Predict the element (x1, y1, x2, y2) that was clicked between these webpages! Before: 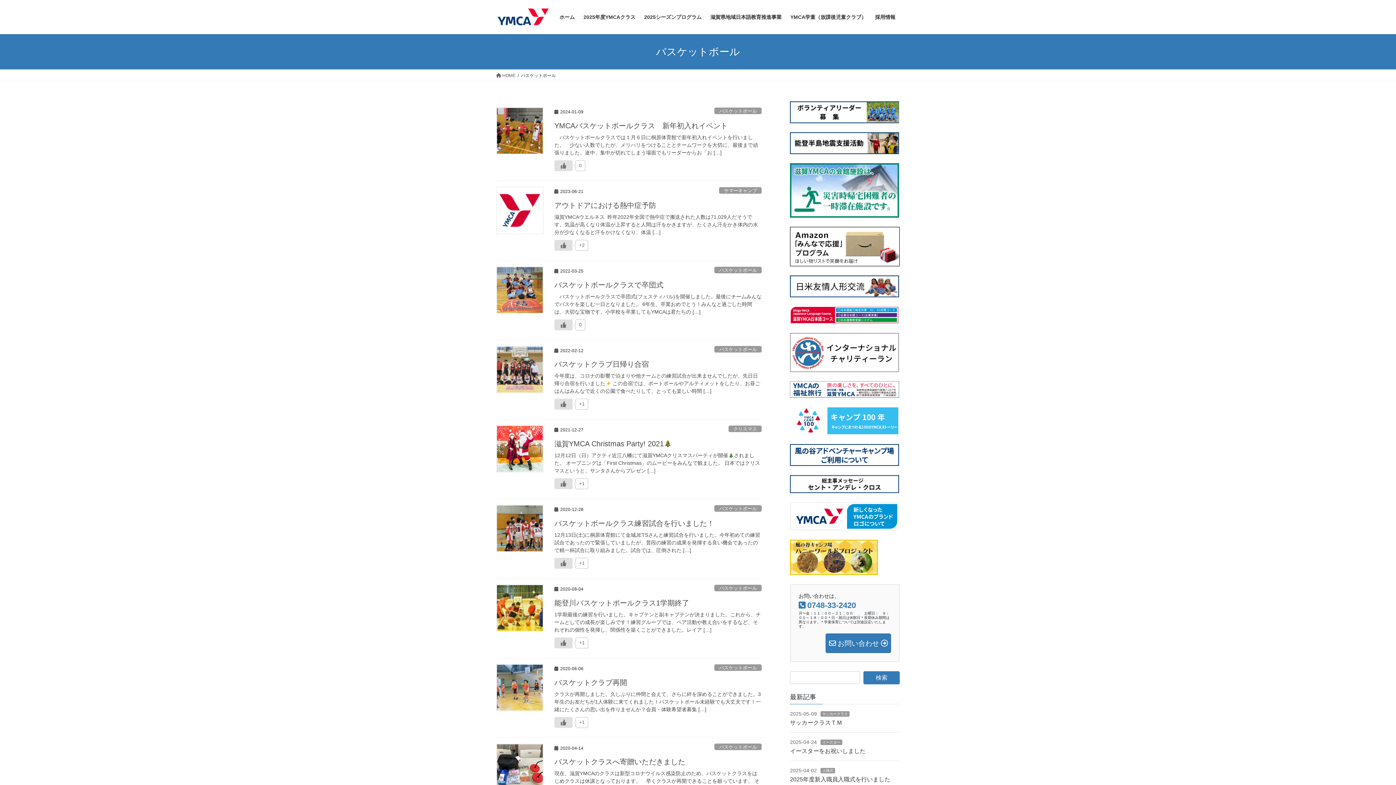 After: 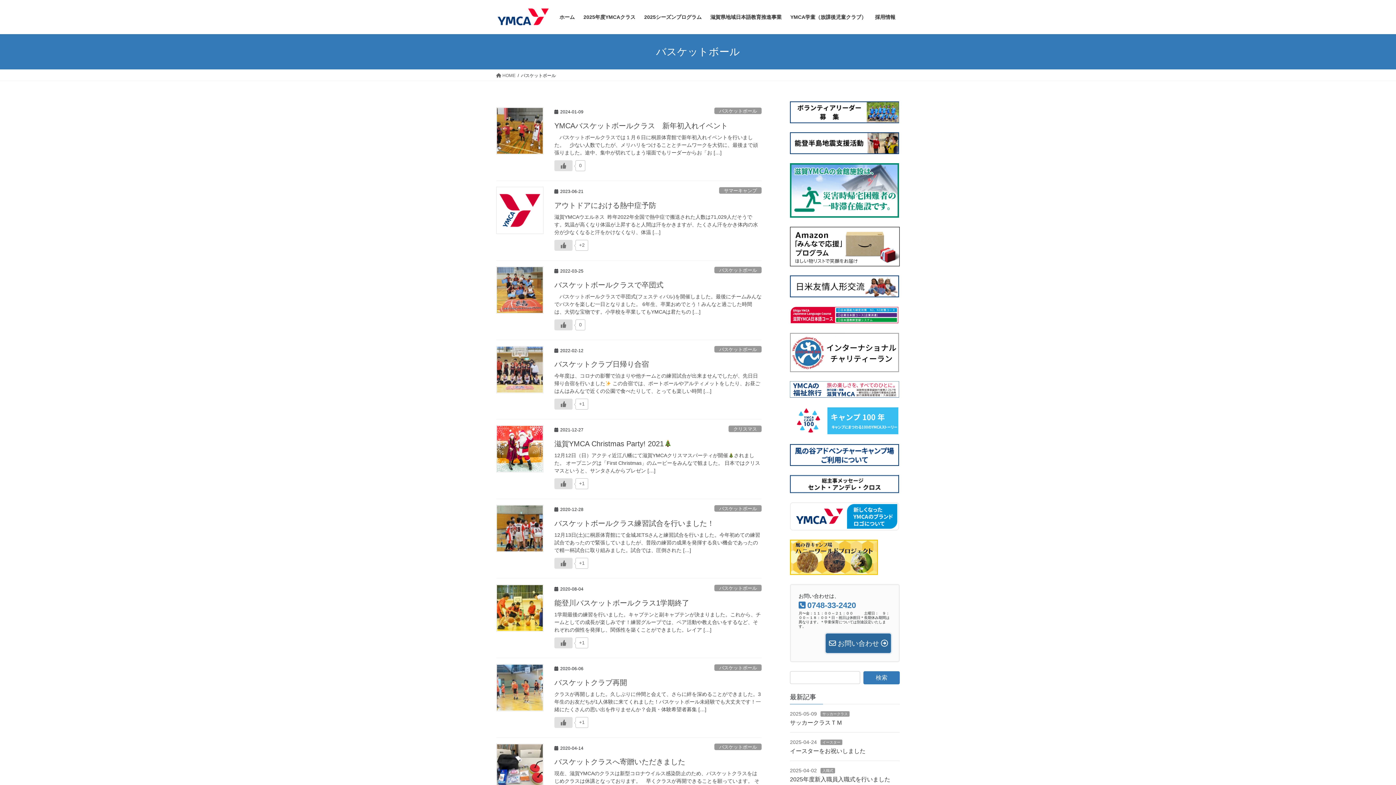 Action: bbox: (825, 633, 891, 653) label:  お問い合わせ 